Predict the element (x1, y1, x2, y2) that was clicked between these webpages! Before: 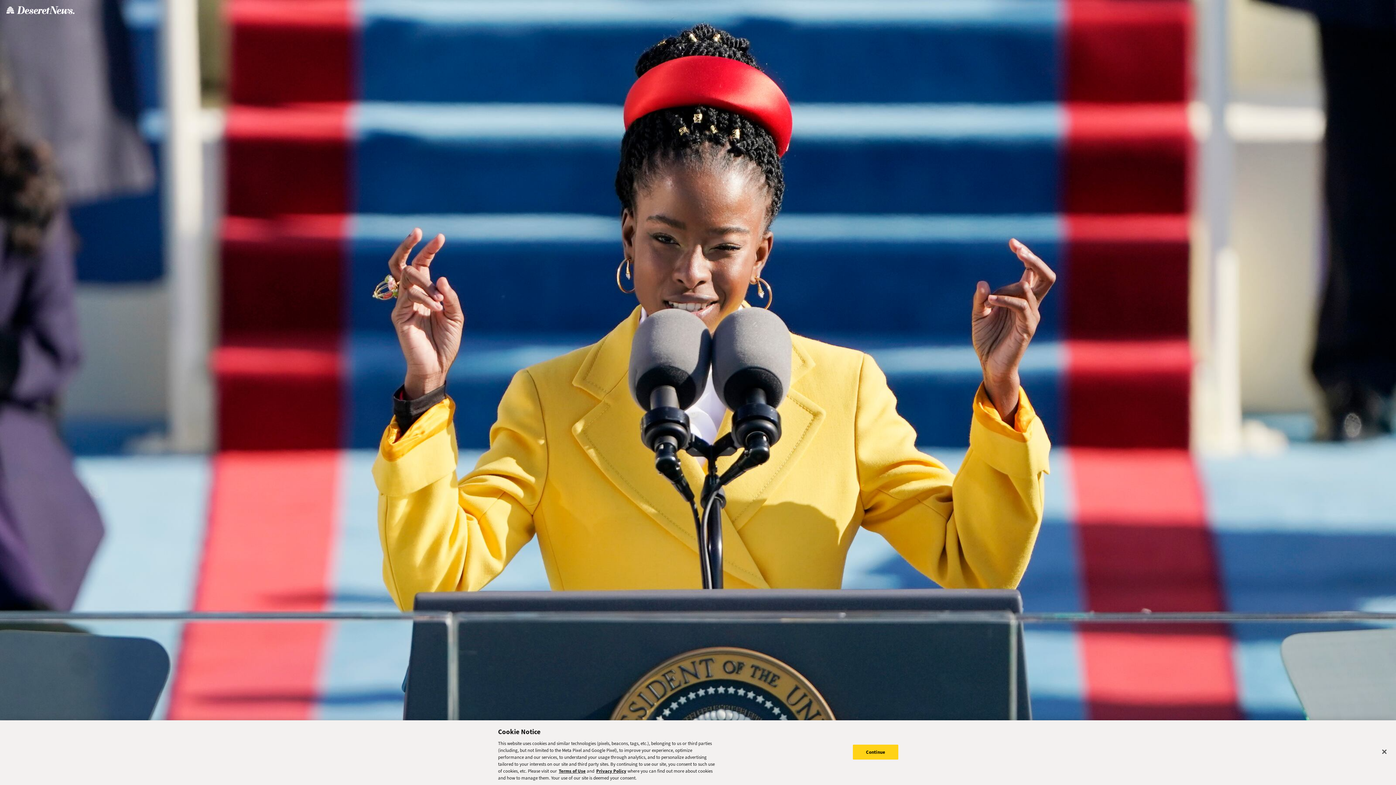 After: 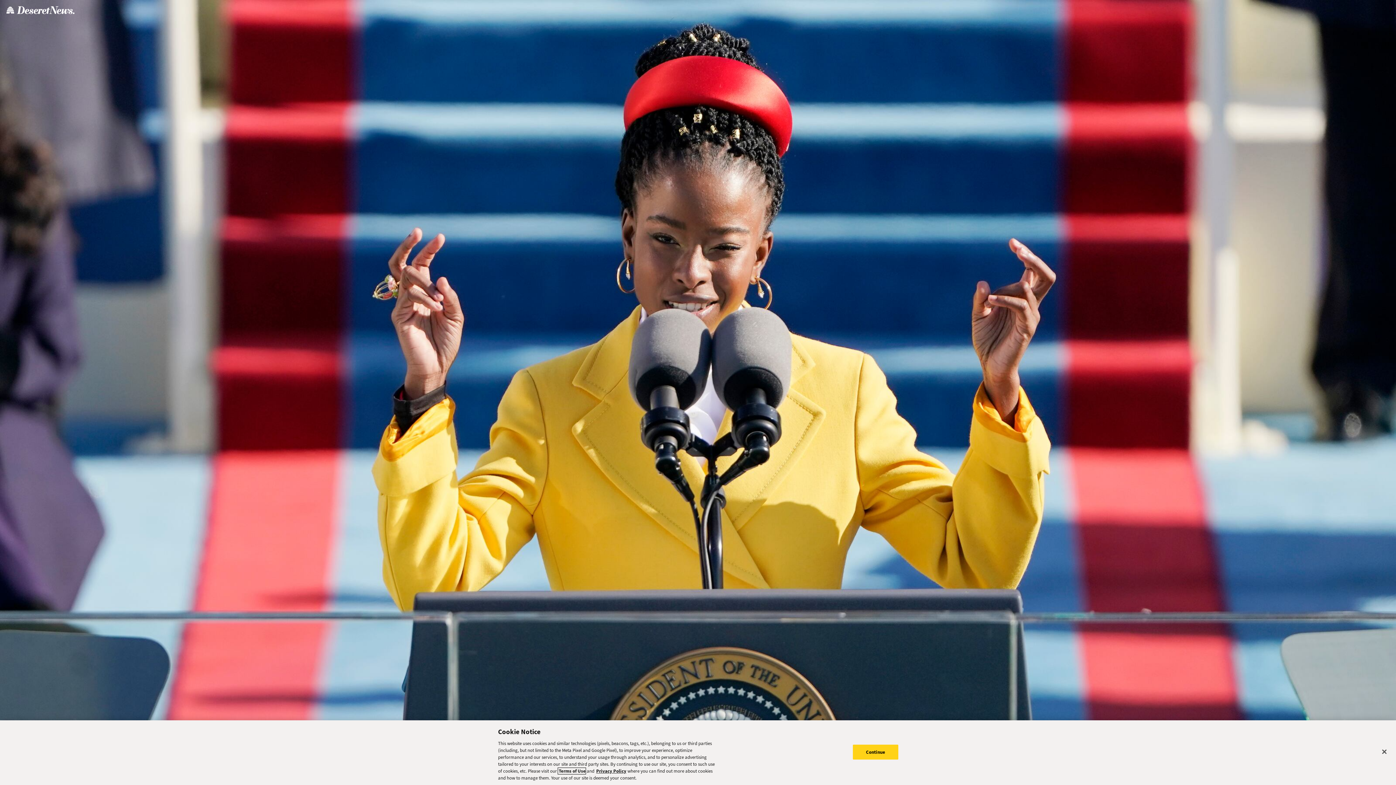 Action: label: Terms of Use bbox: (558, 768, 585, 774)